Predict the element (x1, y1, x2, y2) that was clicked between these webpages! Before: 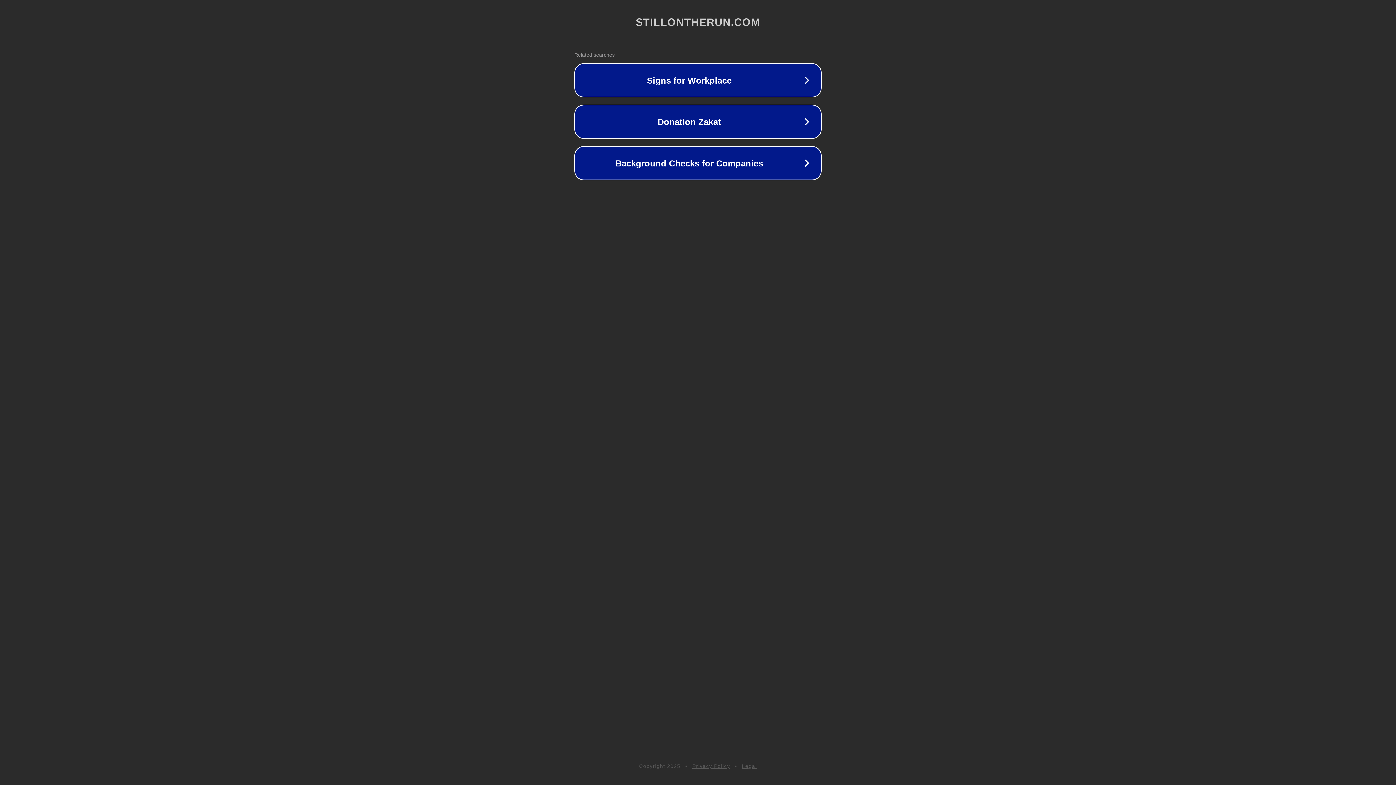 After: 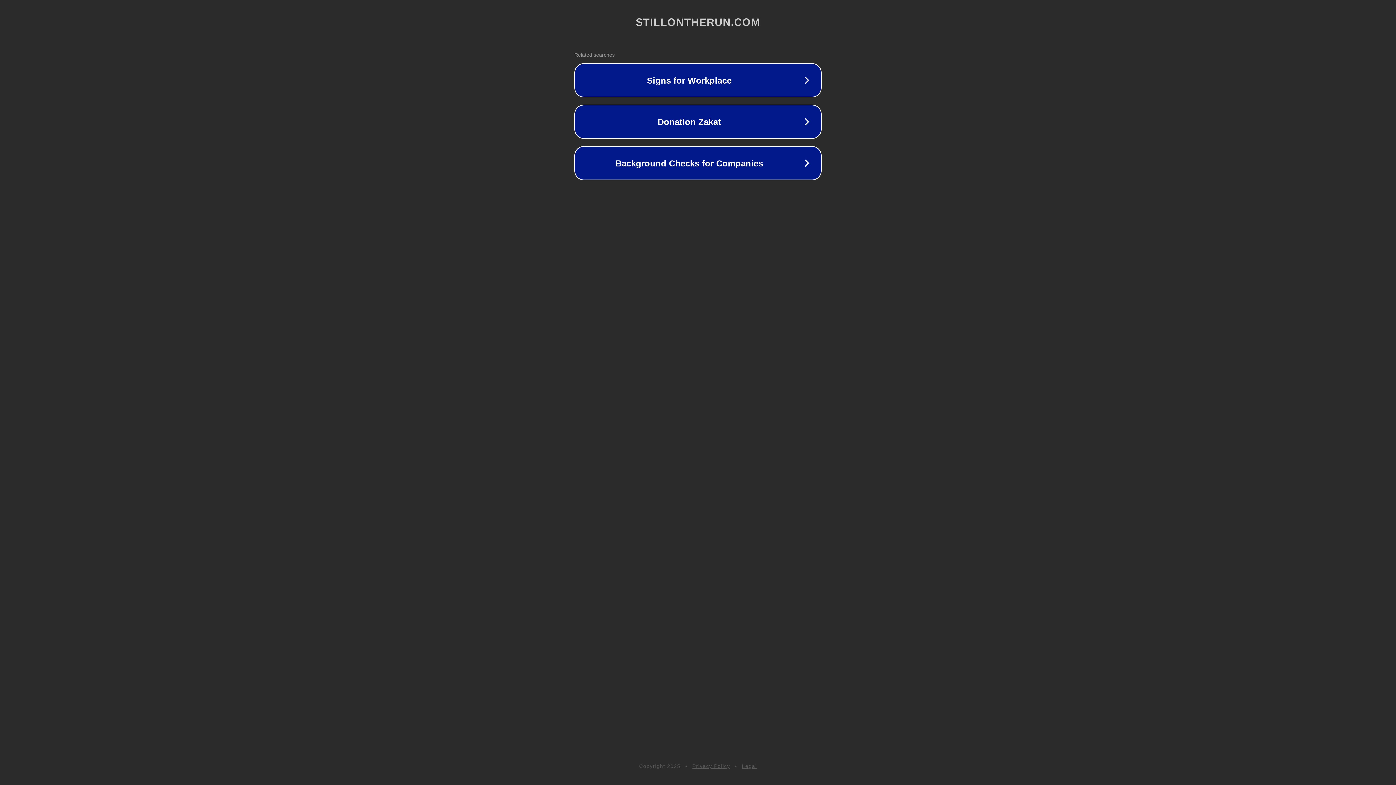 Action: bbox: (742, 763, 757, 769) label: Legal